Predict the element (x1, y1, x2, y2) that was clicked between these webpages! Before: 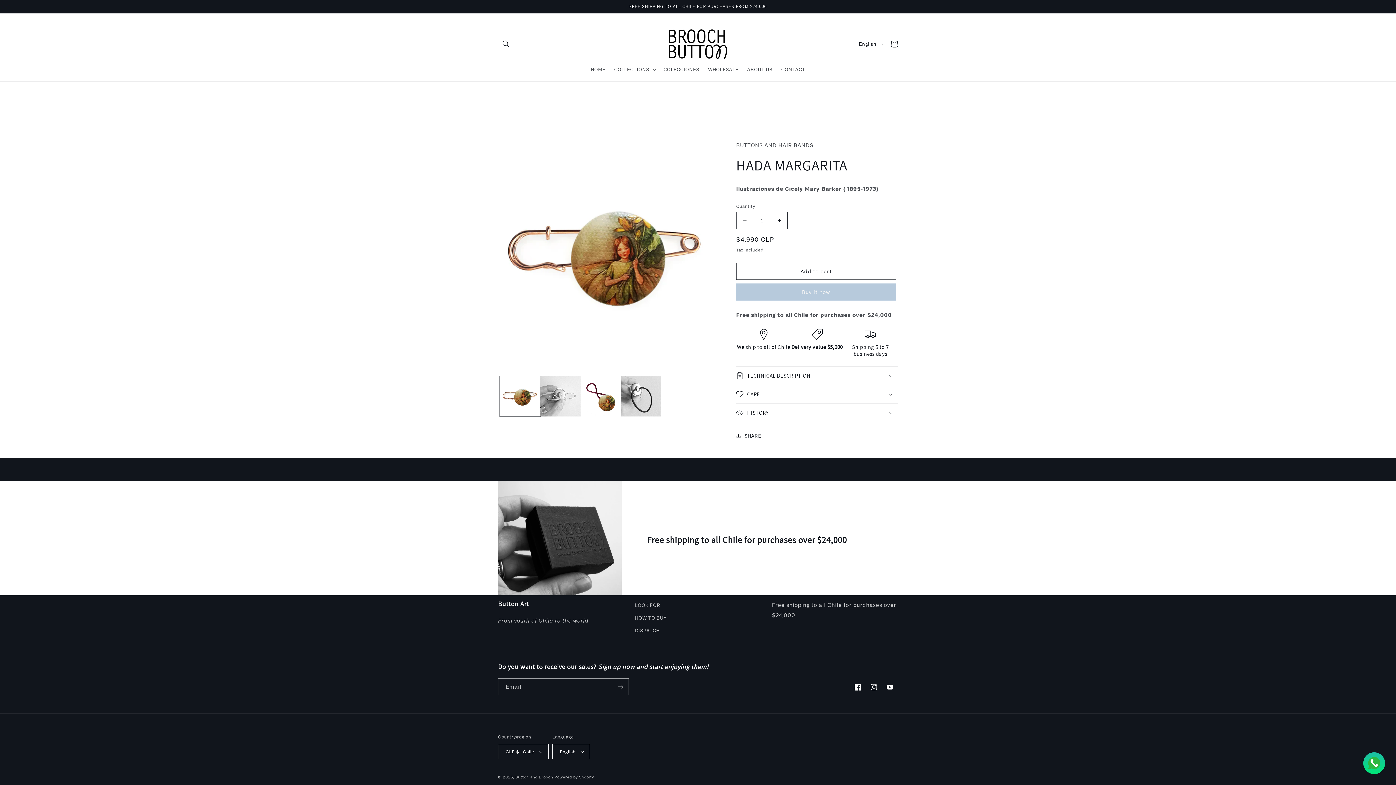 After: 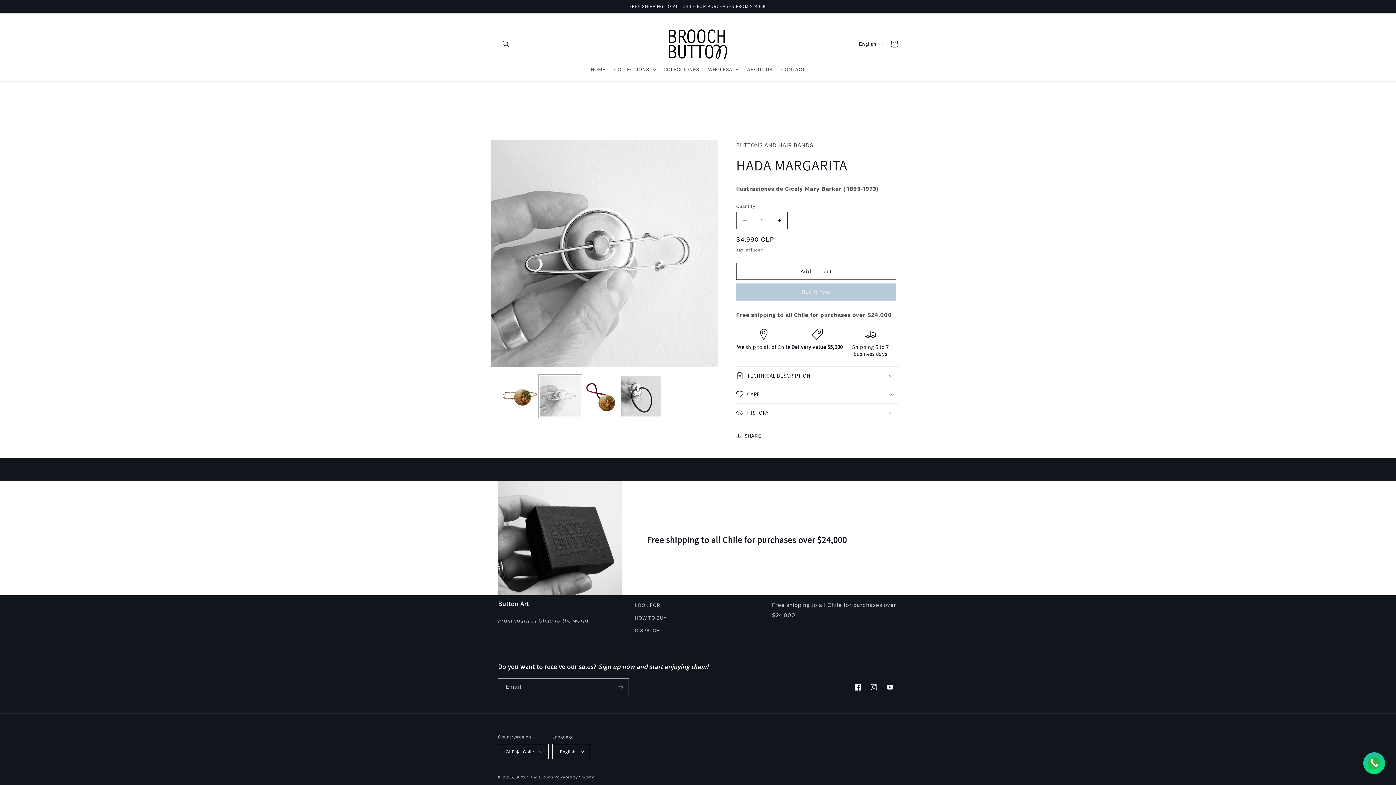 Action: label: Load image 2 in gallery view bbox: (540, 376, 580, 416)